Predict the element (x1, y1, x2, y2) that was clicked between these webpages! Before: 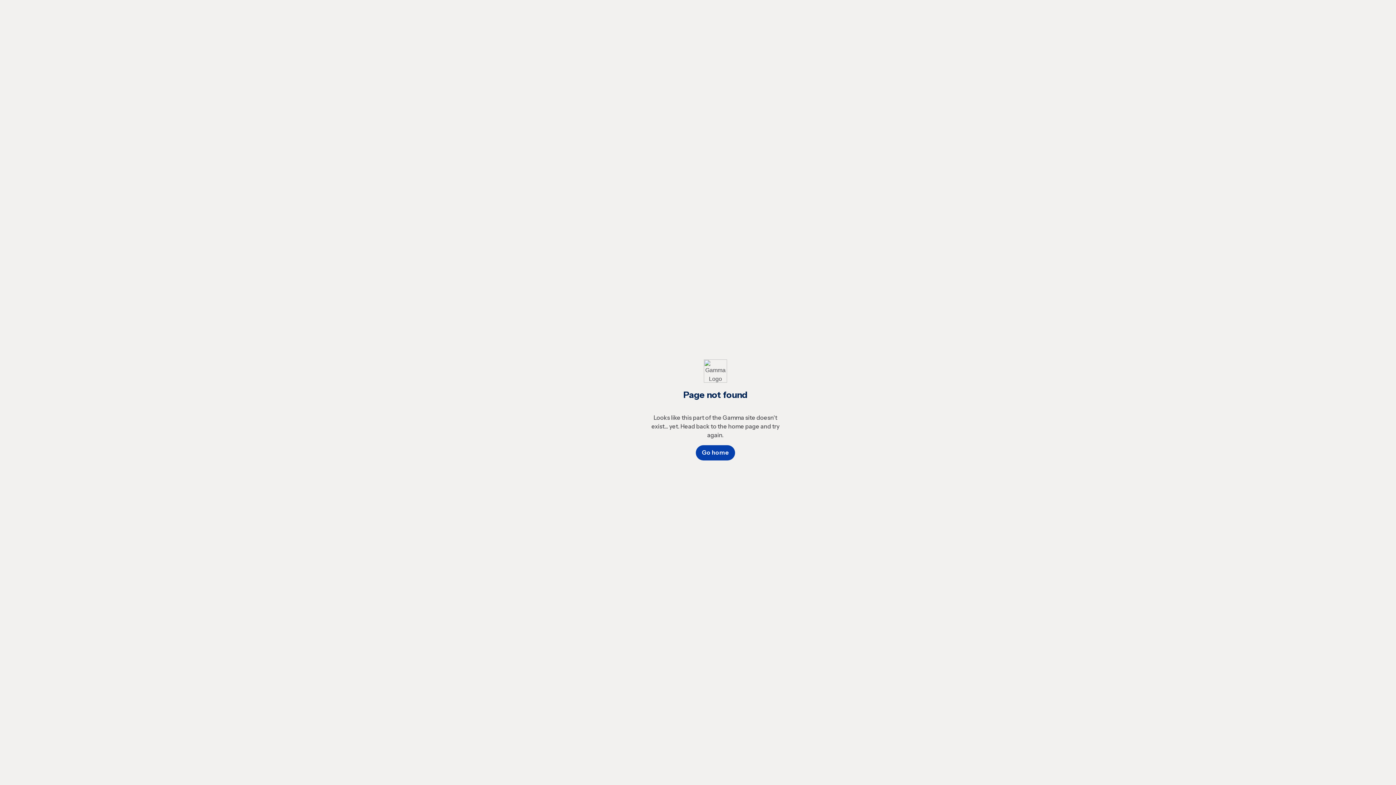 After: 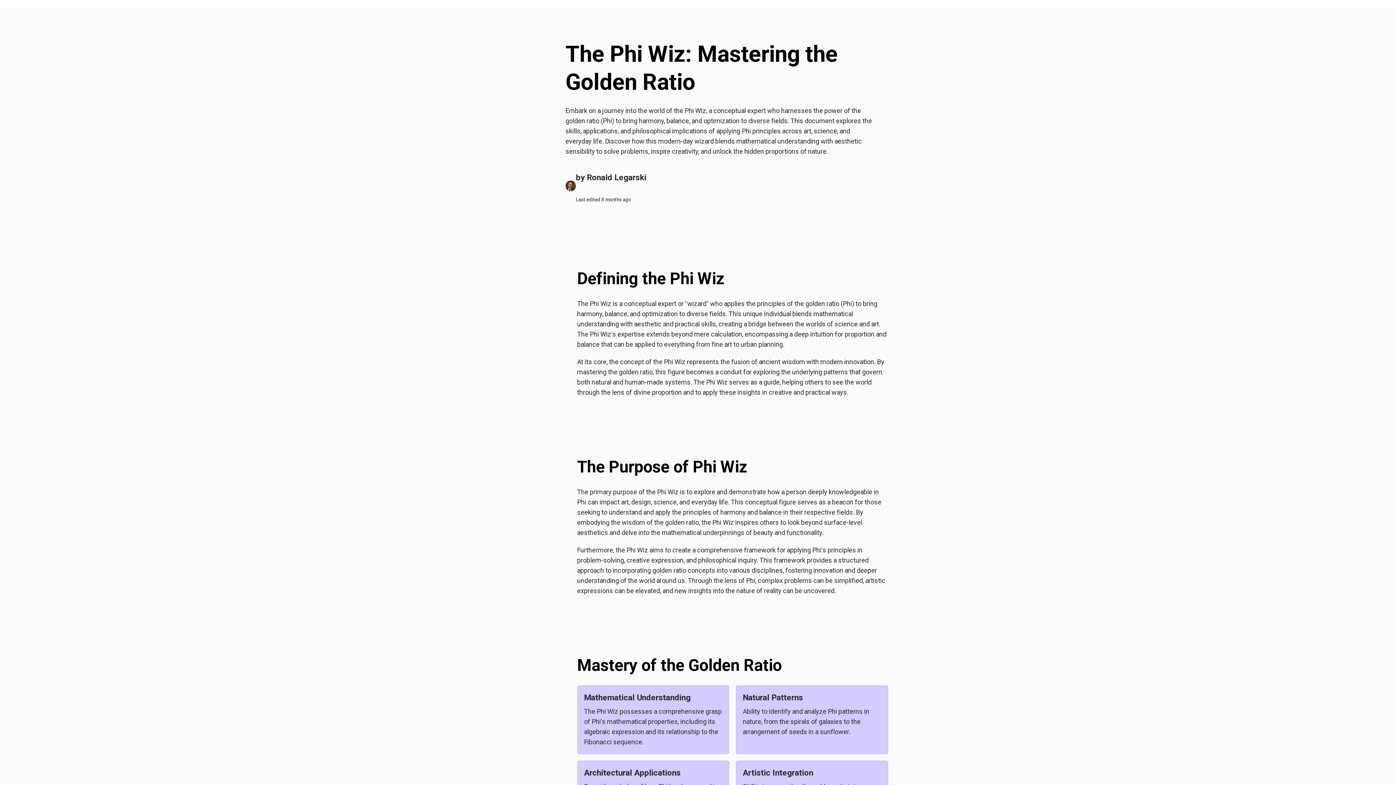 Action: bbox: (696, 445, 735, 460) label: Go home